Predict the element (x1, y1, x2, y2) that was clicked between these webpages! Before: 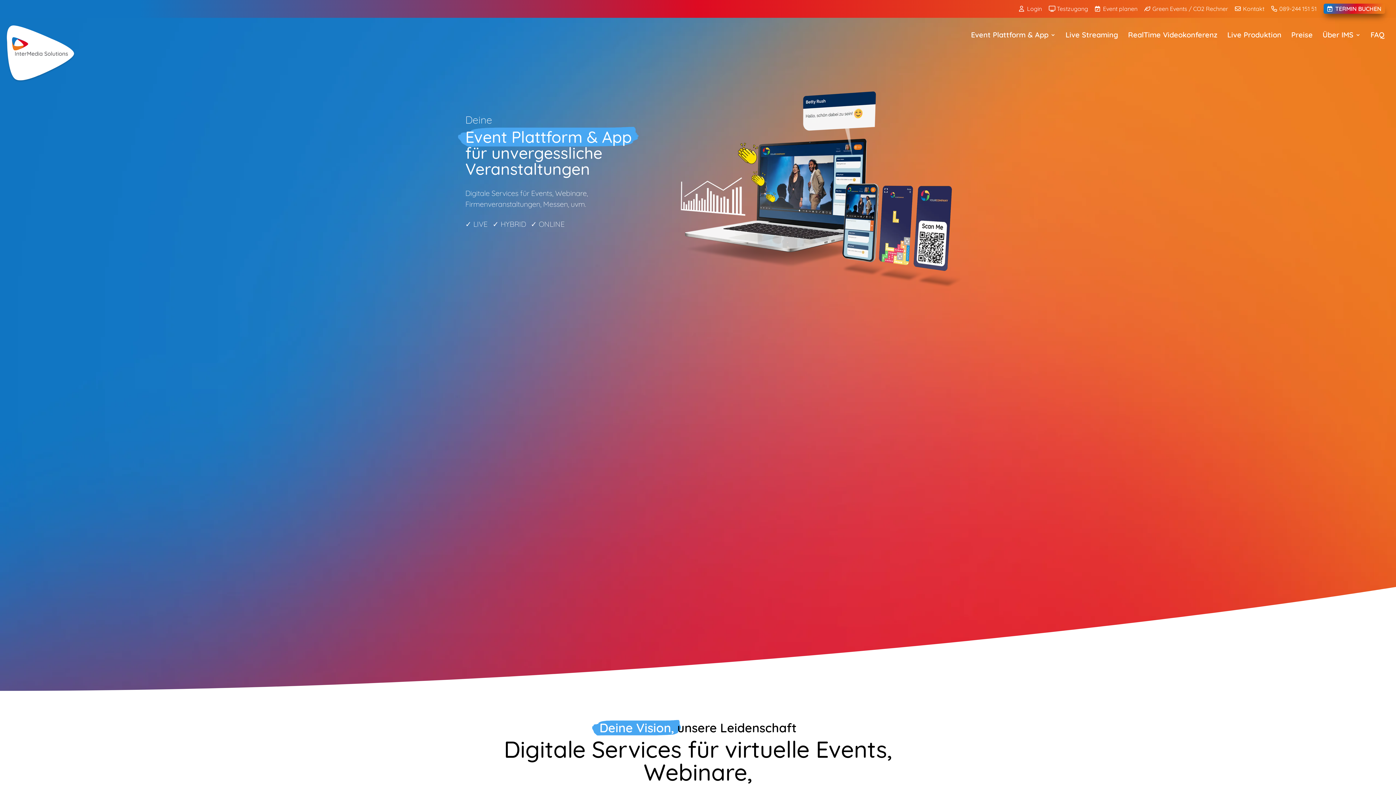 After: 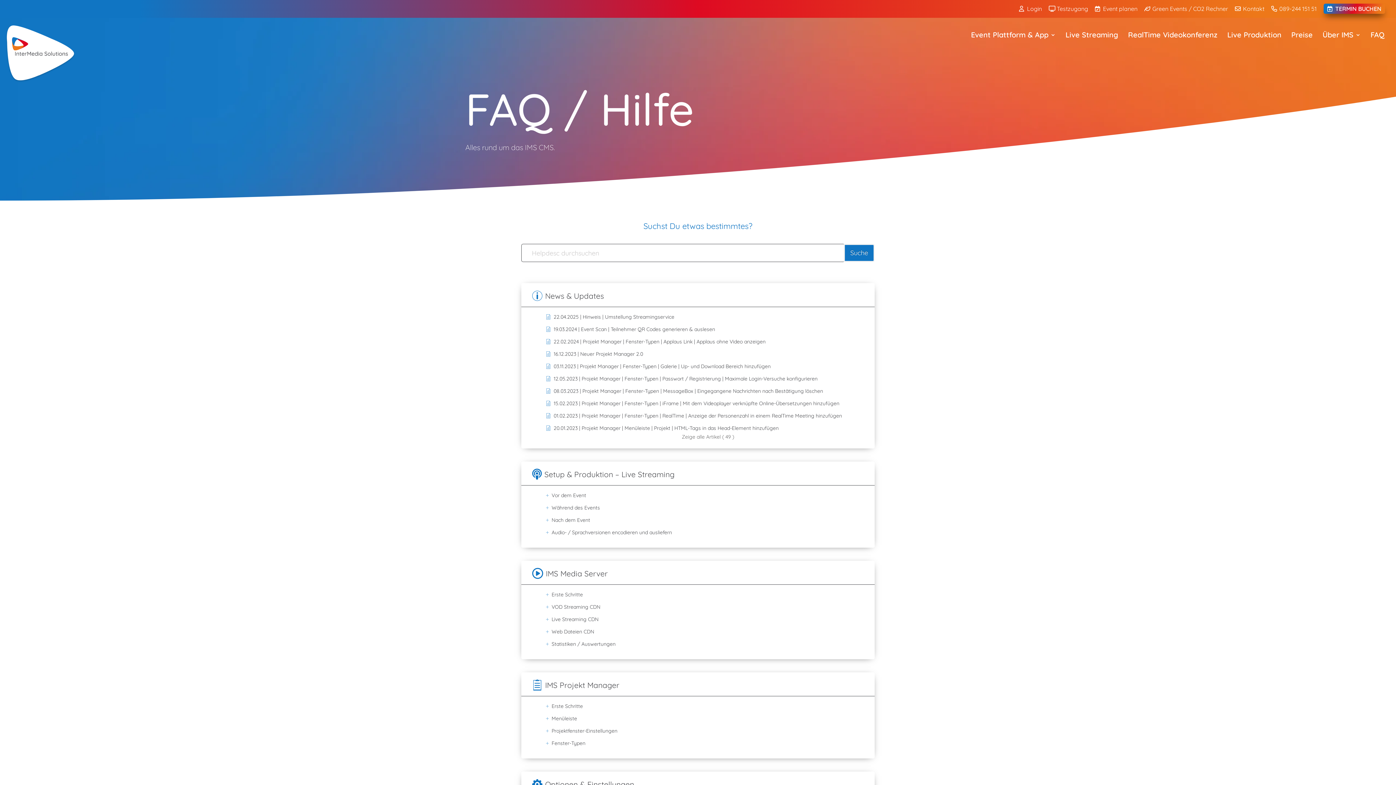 Action: label: FAQ bbox: (1370, 32, 1384, 52)